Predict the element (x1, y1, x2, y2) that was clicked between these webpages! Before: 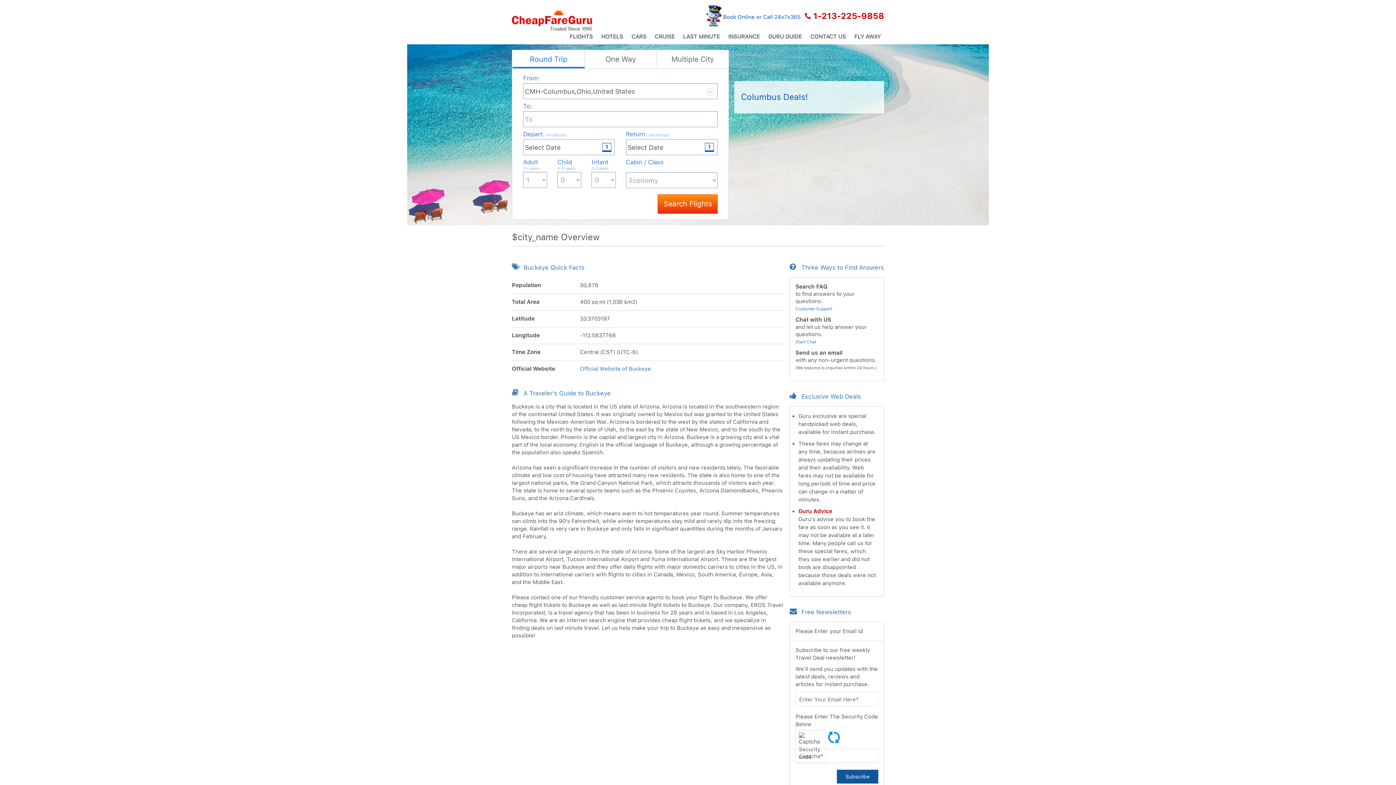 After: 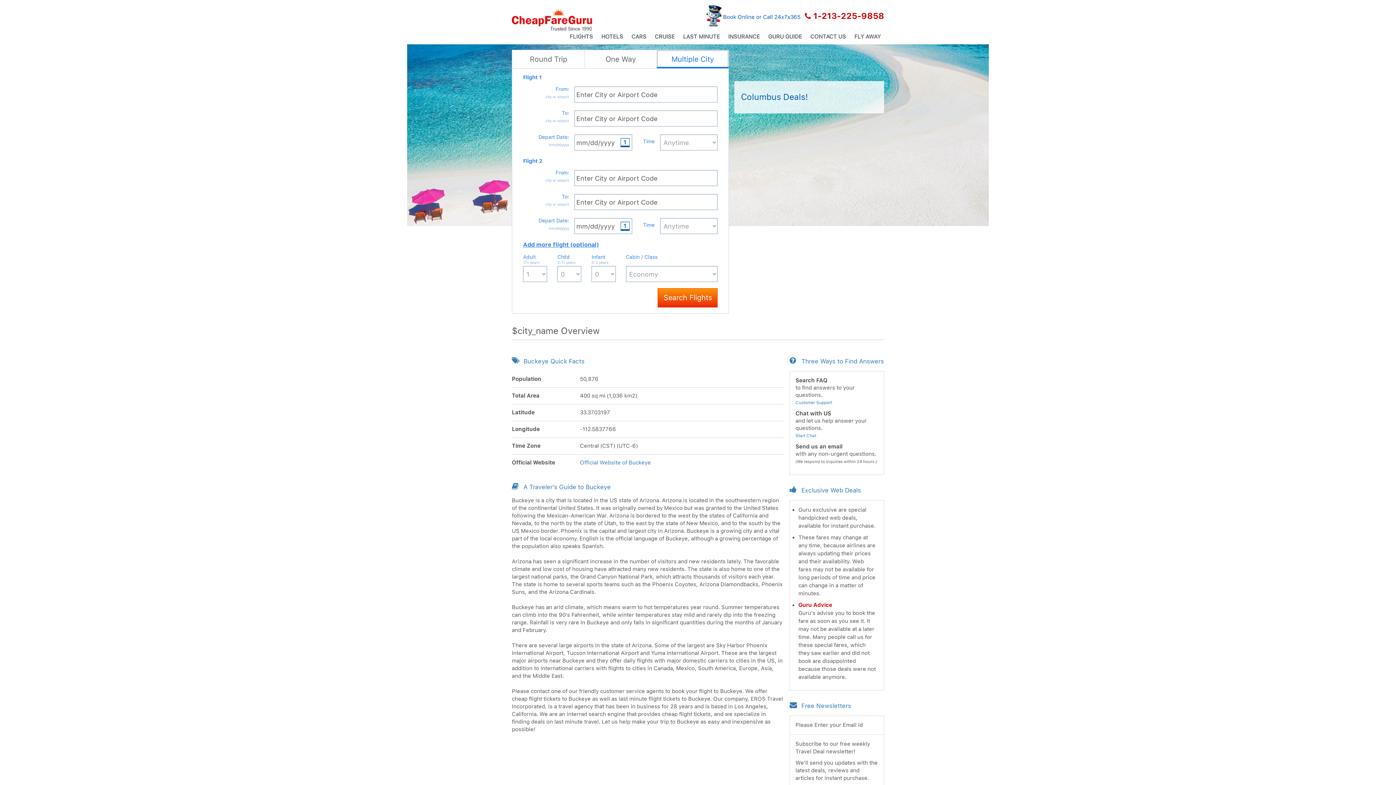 Action: label: Multiple City bbox: (657, 50, 728, 68)